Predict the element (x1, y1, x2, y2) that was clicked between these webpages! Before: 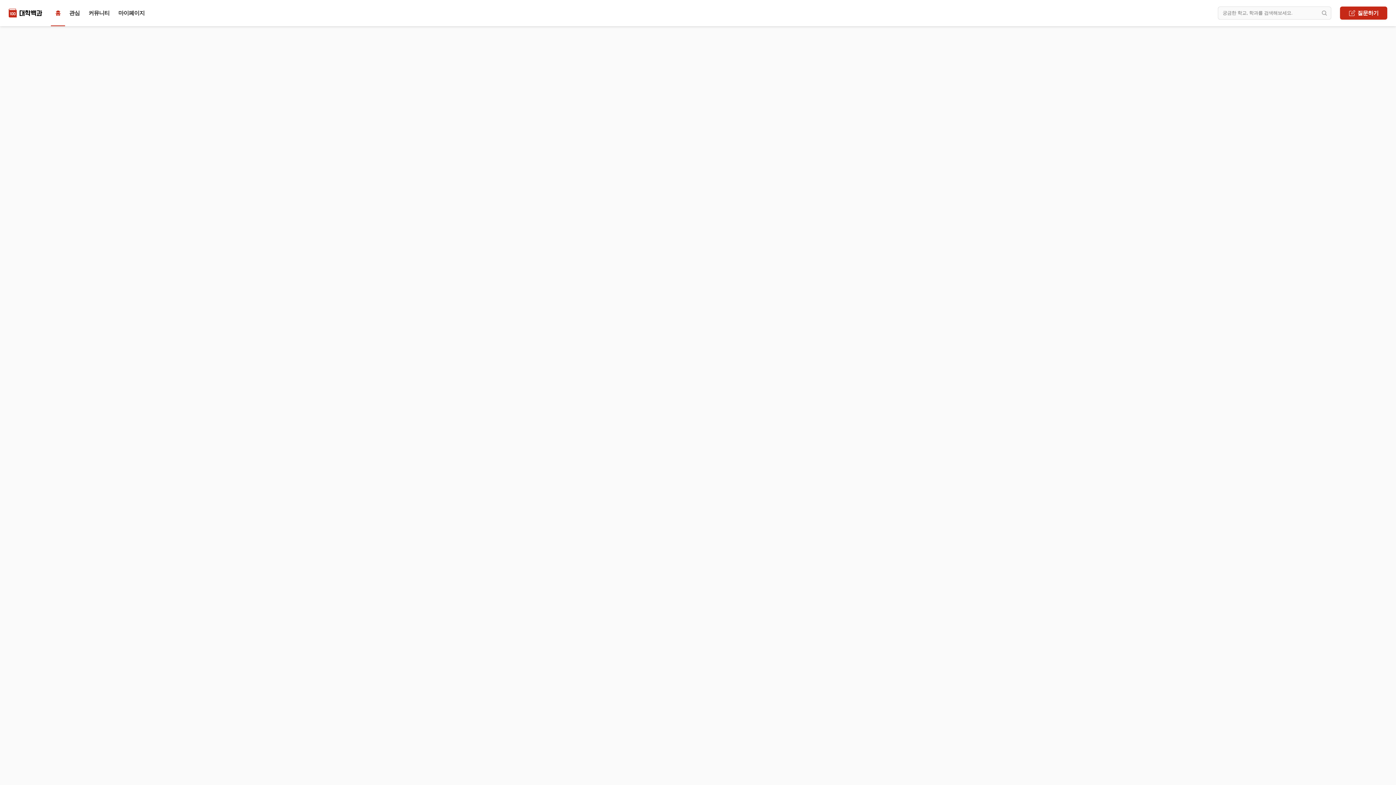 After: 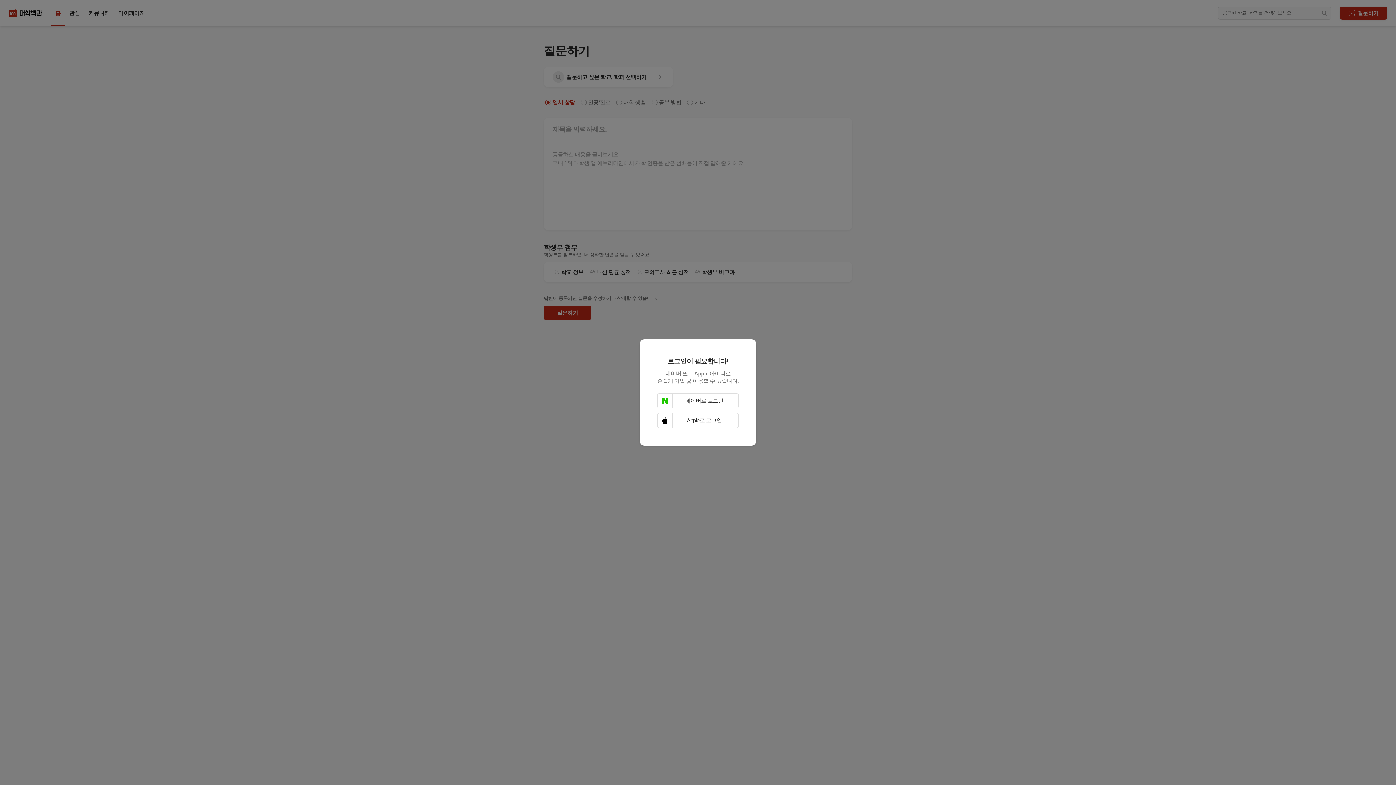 Action: label: 질문하기 bbox: (1340, 6, 1387, 19)